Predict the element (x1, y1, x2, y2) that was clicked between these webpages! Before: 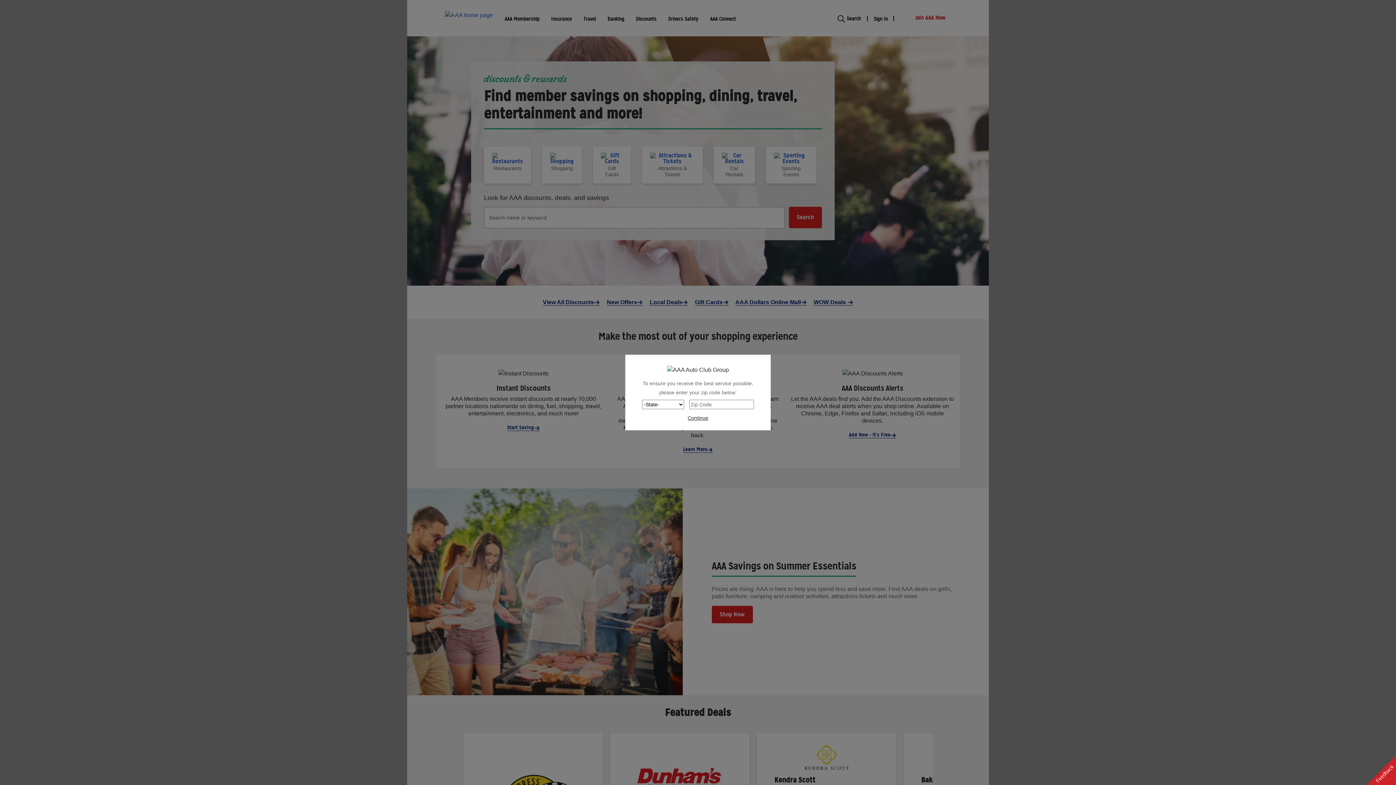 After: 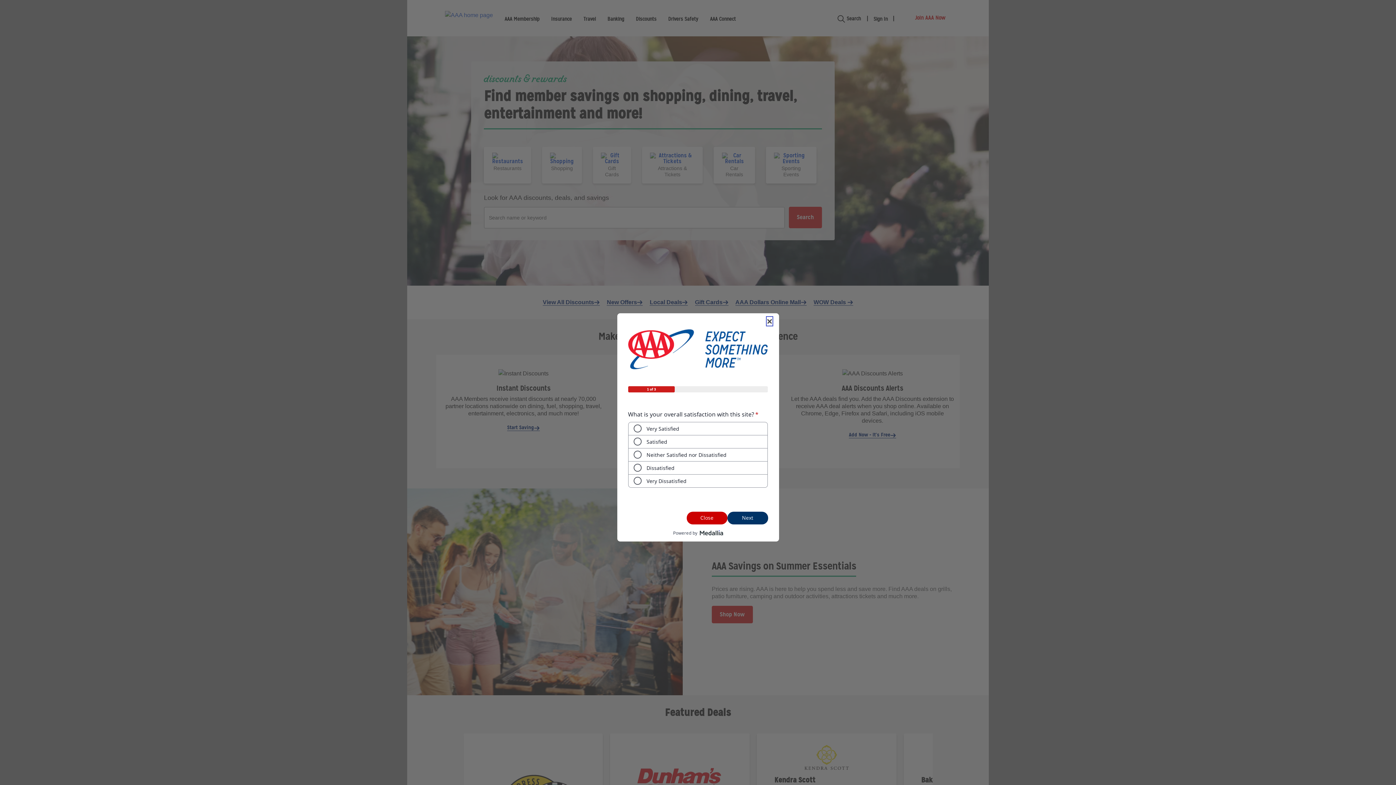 Action: label: Feedback bbox: (1366, 756, 1396, 785)